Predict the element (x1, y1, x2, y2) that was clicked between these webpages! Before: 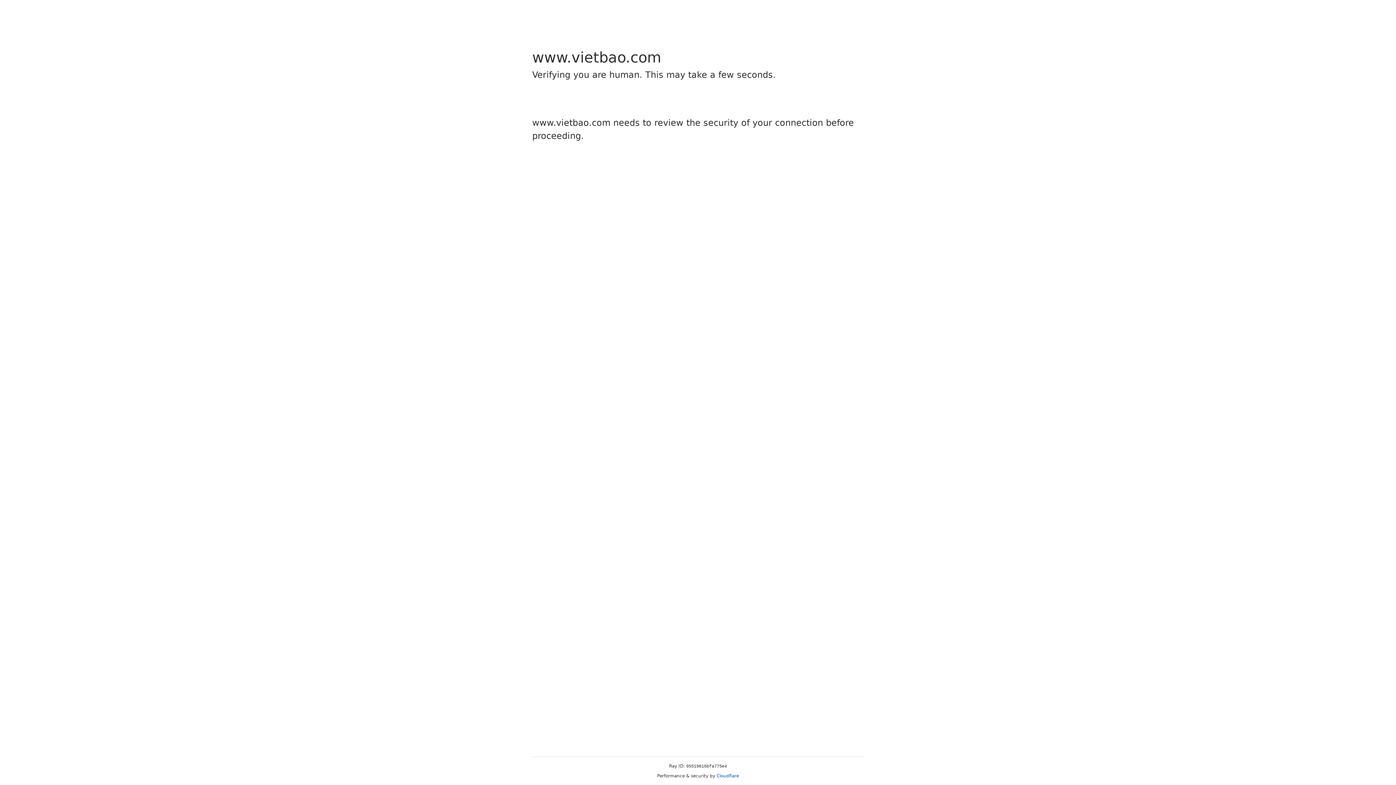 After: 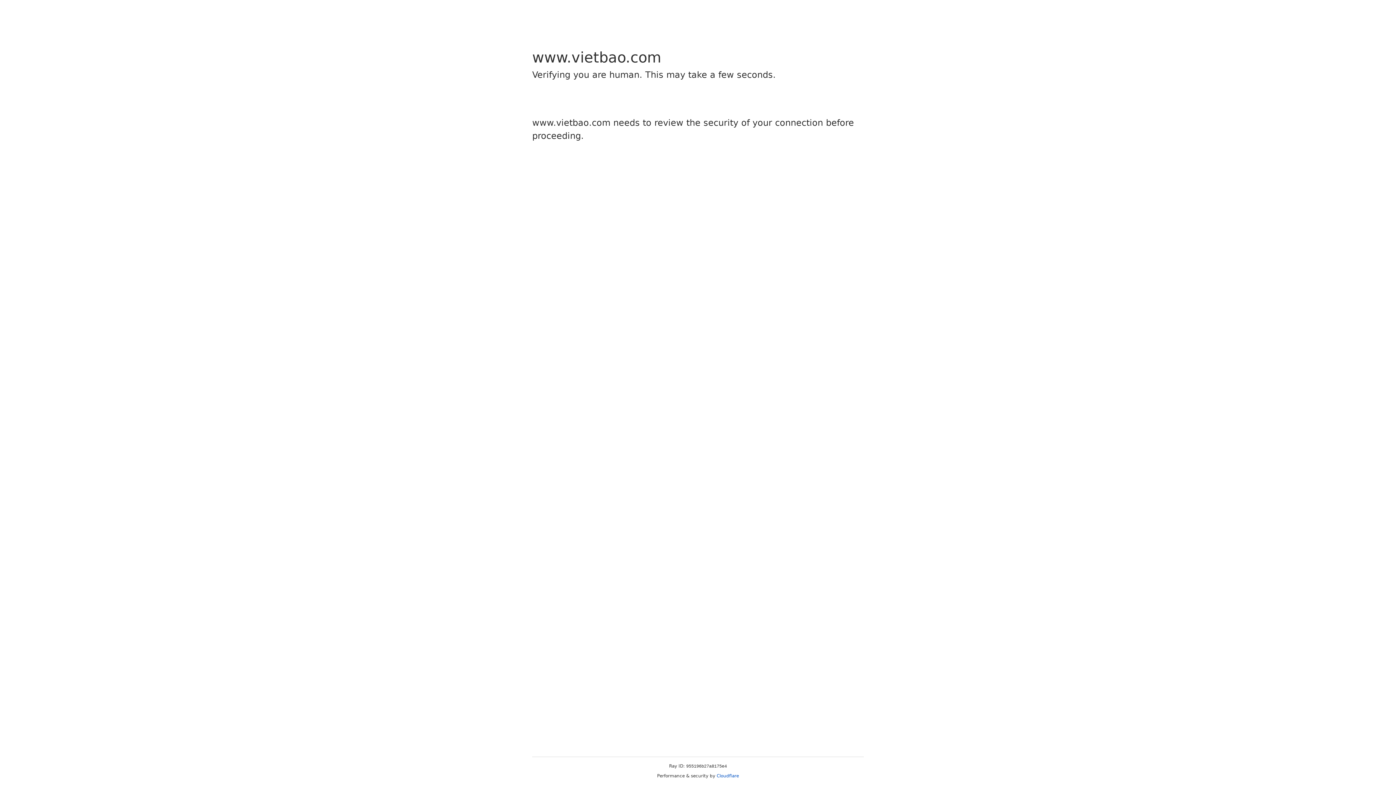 Action: label: Cloudflare bbox: (716, 773, 739, 778)